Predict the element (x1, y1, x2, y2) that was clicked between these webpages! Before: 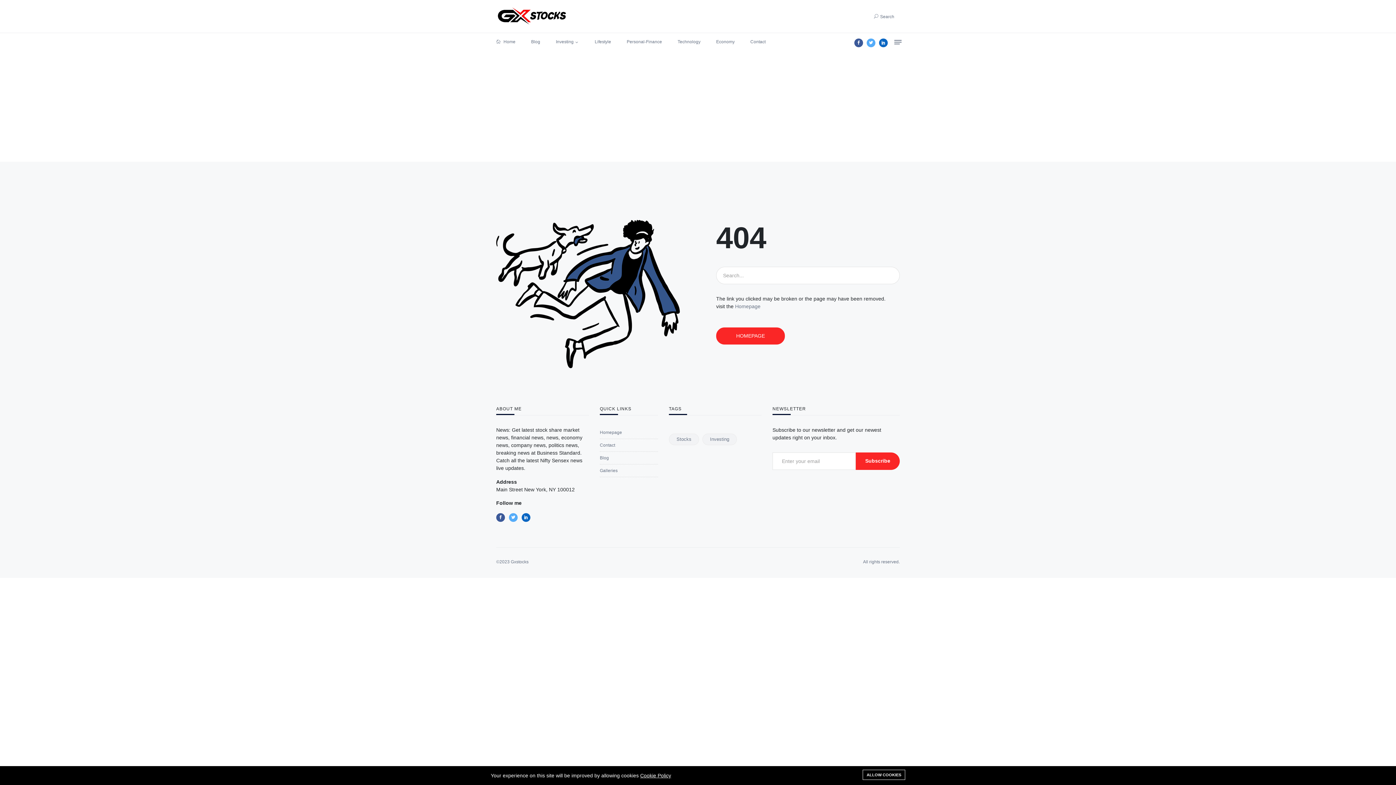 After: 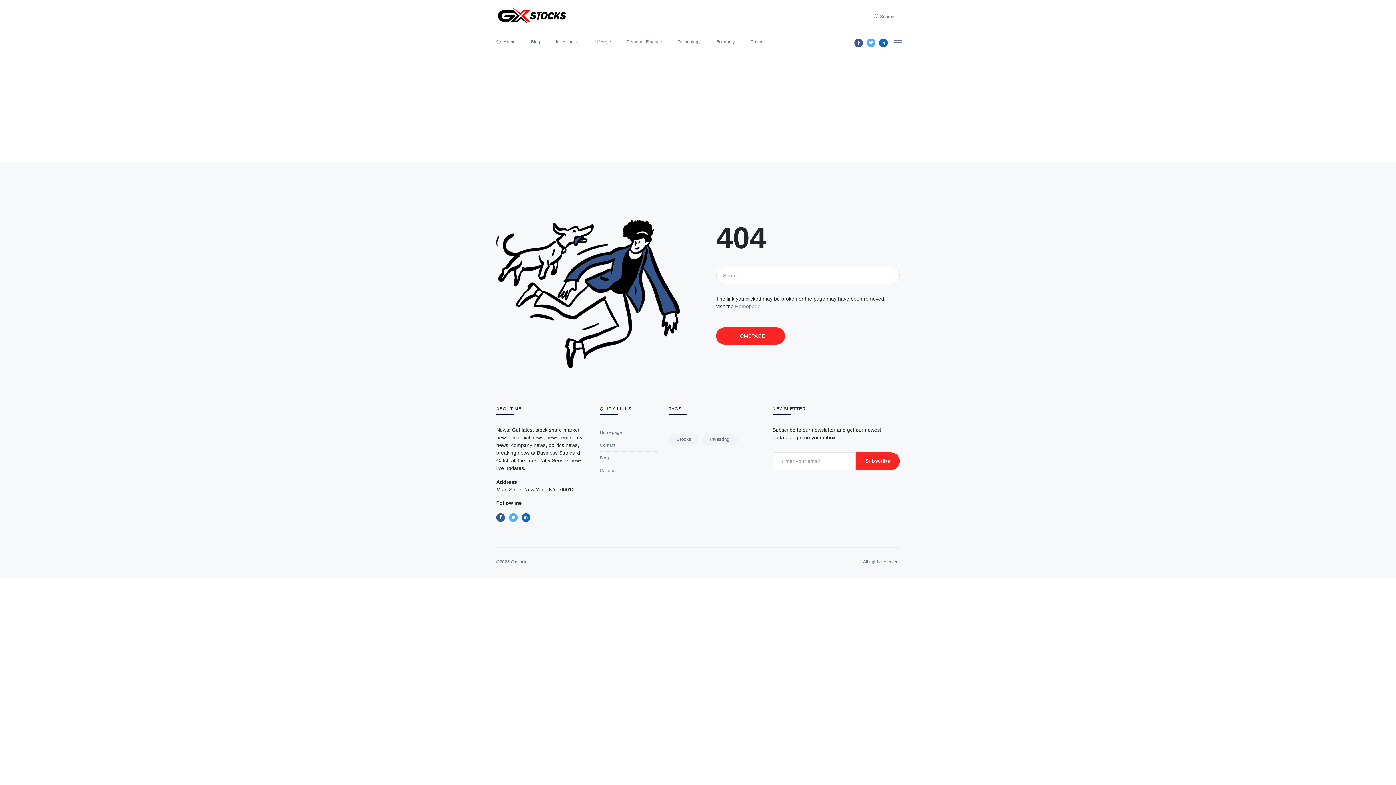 Action: bbox: (862, 770, 905, 780) label: ALLOW COOKIES